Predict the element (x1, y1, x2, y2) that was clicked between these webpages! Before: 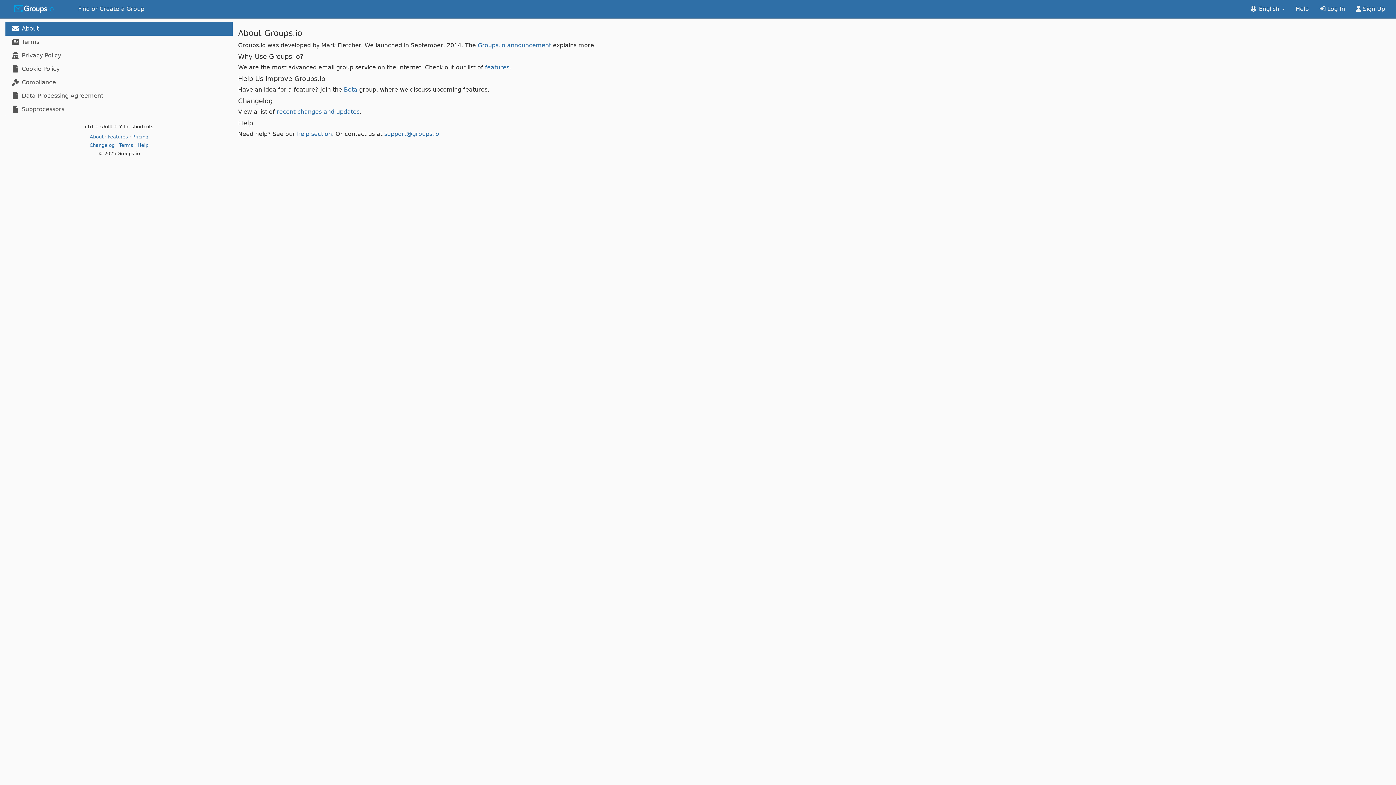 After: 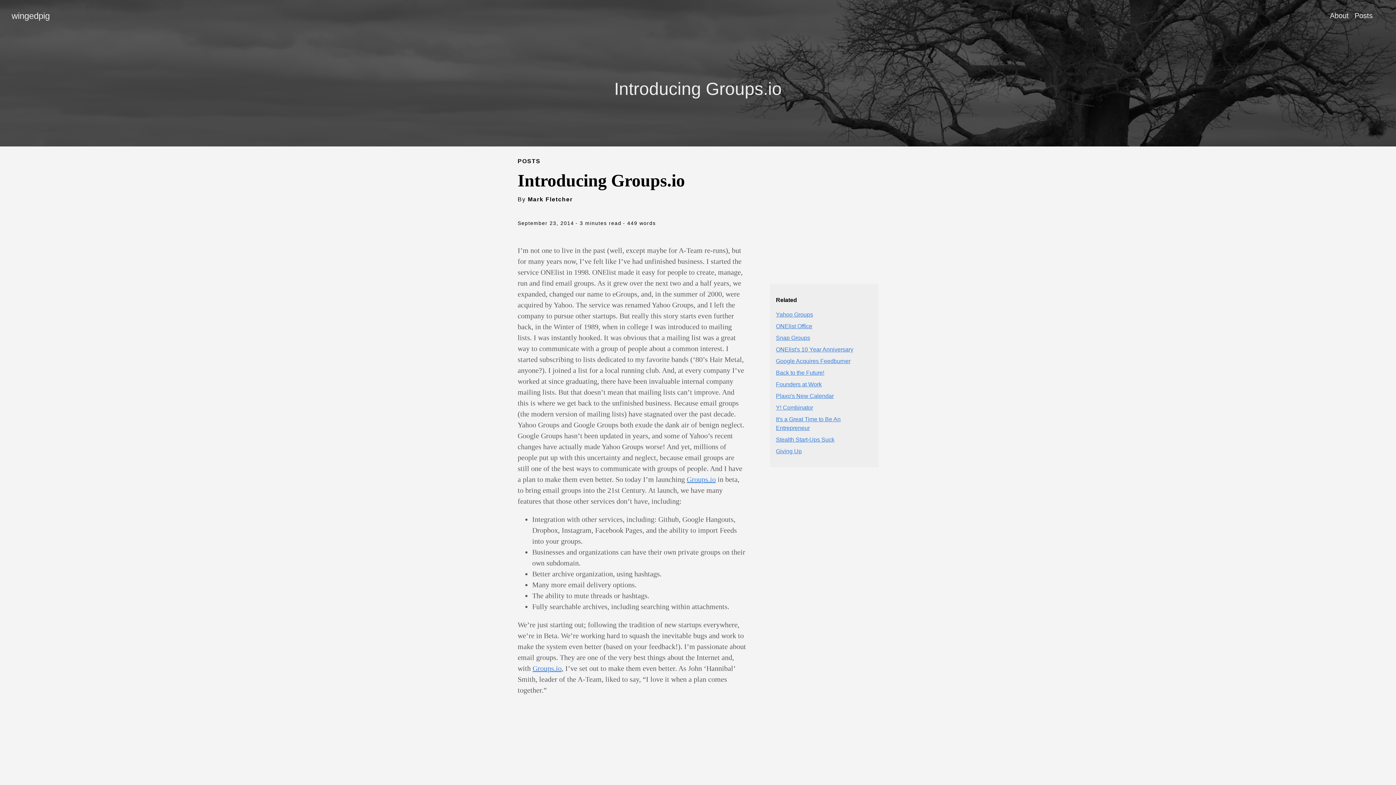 Action: bbox: (477, 41, 551, 48) label: Groups.io announcement